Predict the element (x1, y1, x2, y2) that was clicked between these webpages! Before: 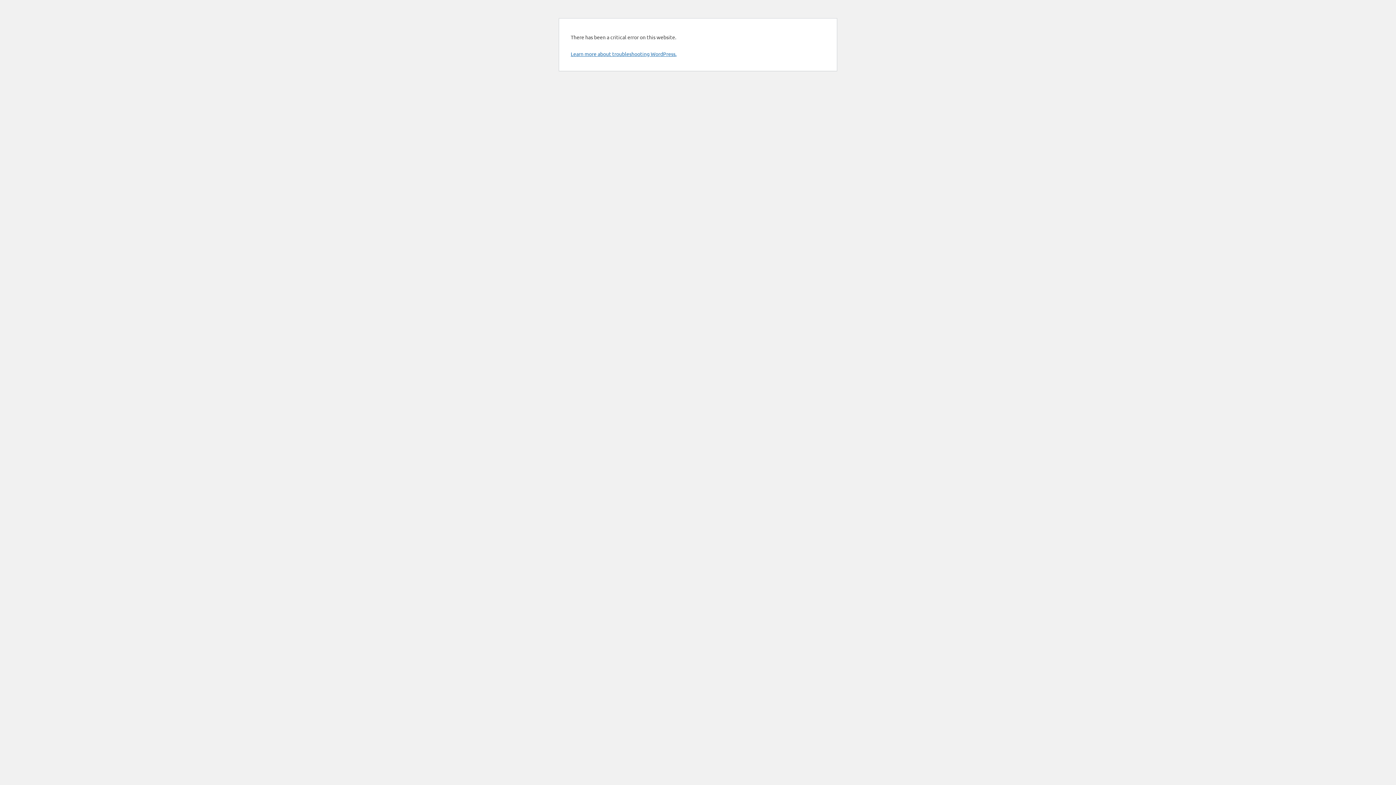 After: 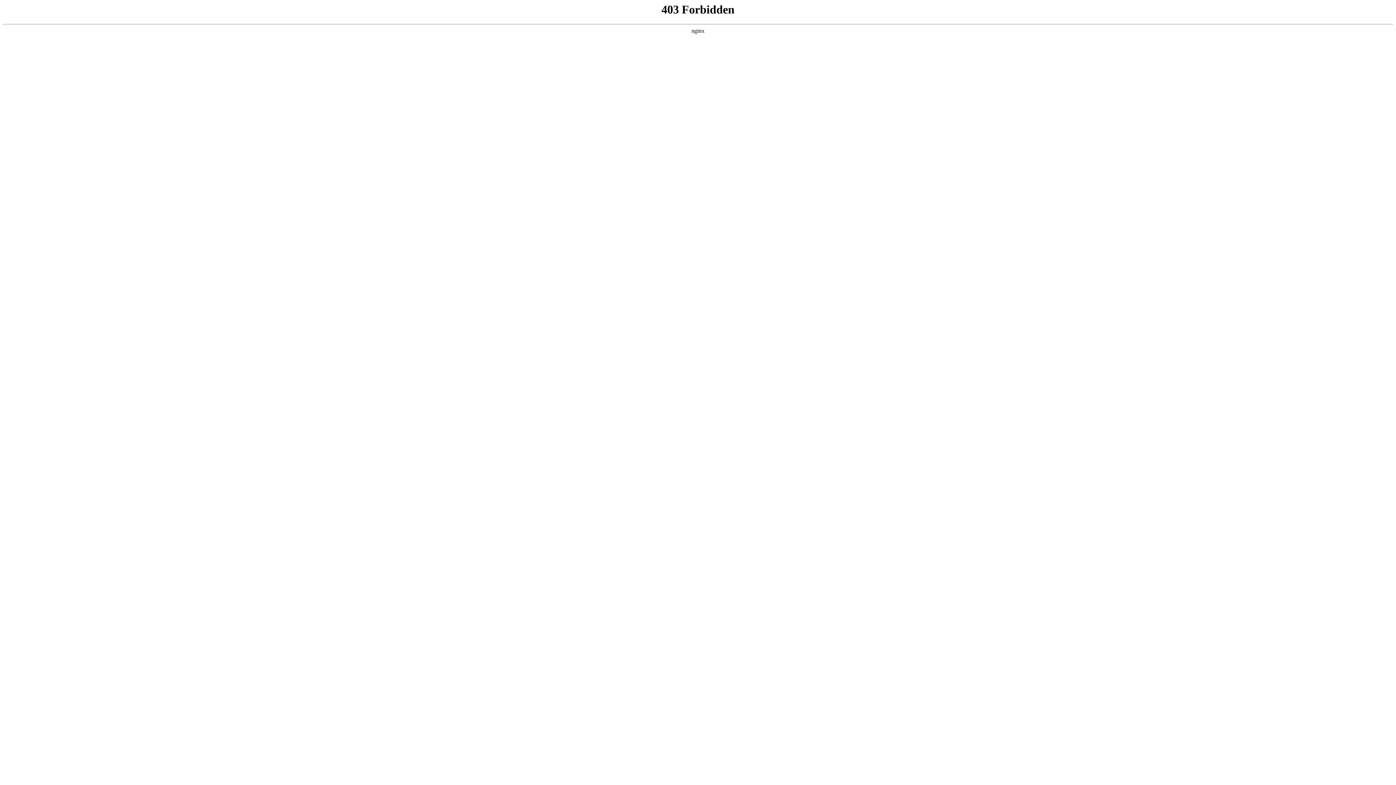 Action: label: Learn more about troubleshooting WordPress. bbox: (570, 50, 676, 57)